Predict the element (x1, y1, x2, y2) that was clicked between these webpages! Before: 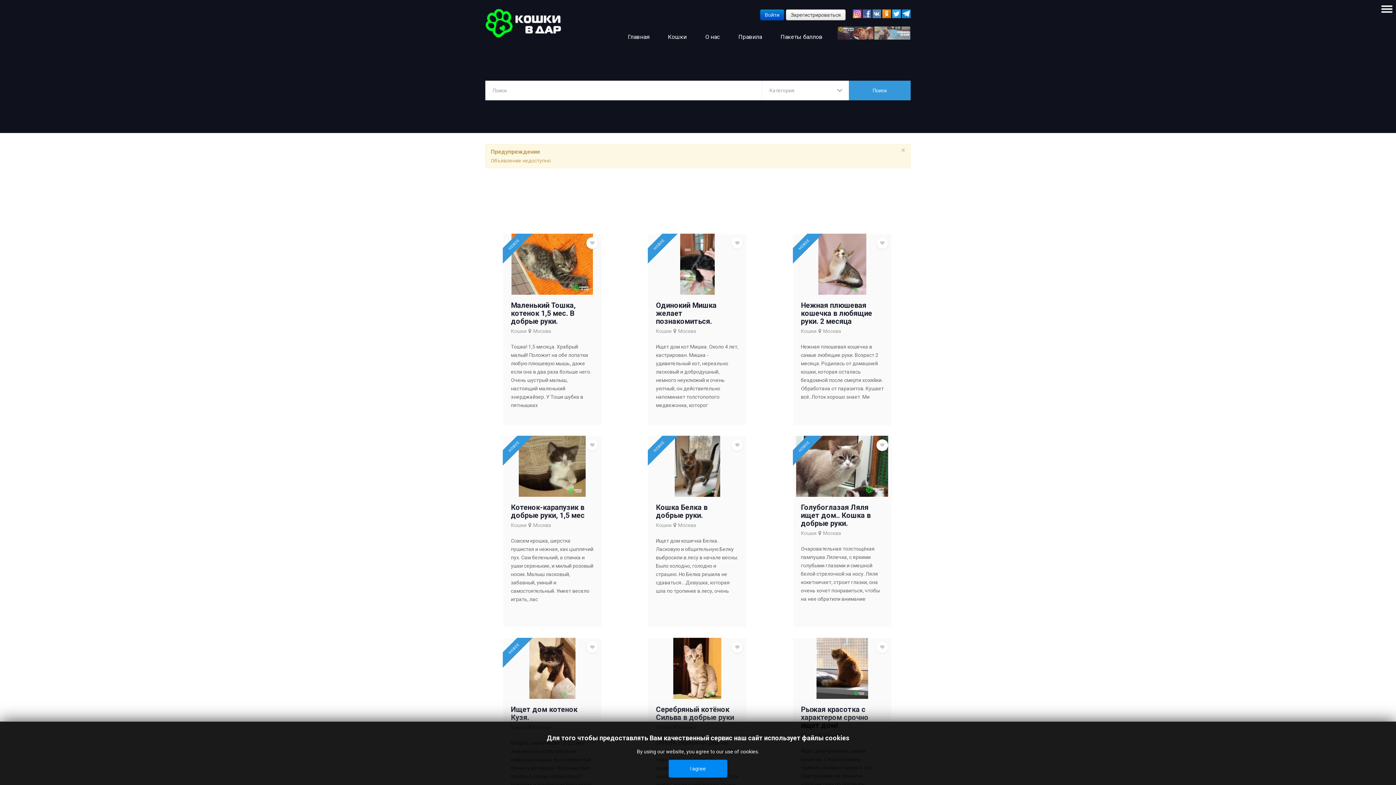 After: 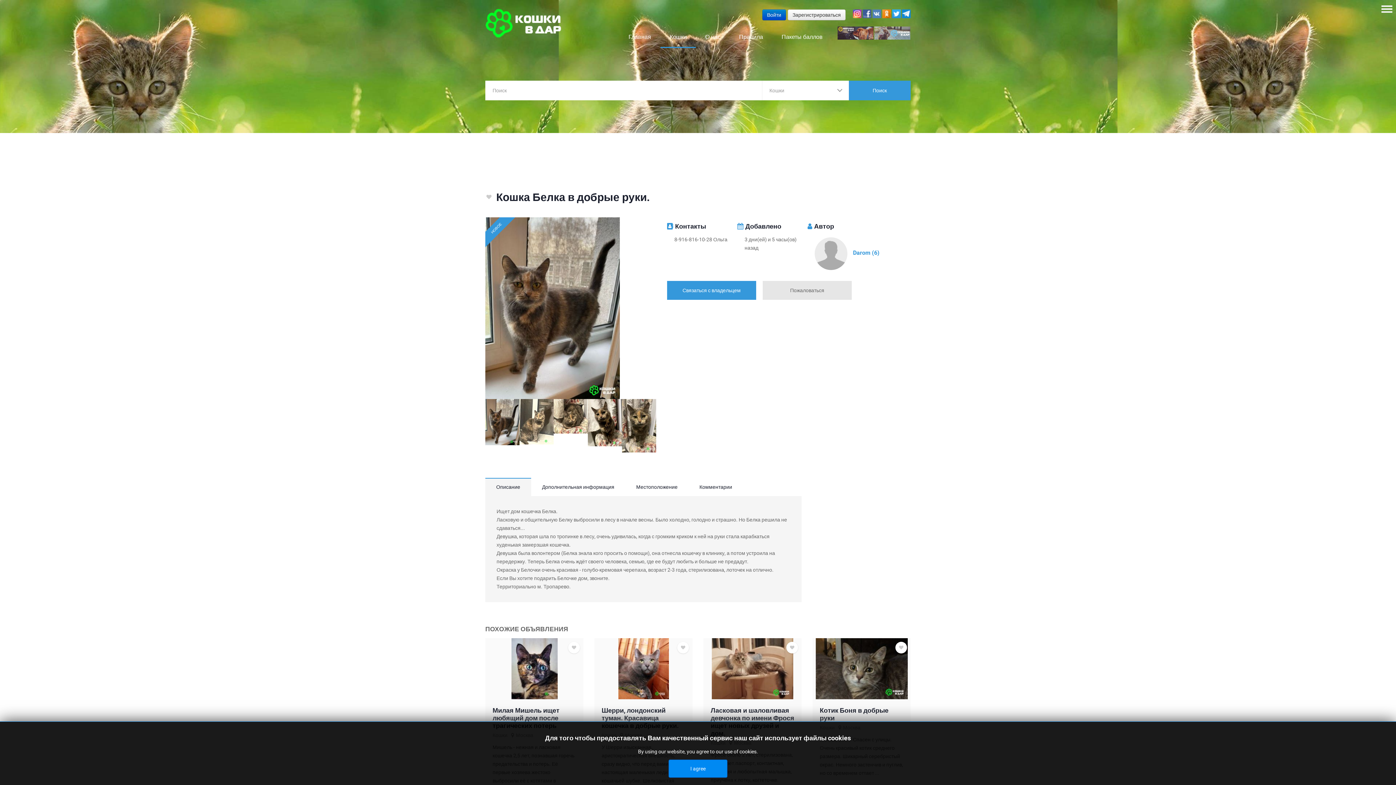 Action: bbox: (656, 503, 707, 520) label: Кошка Белка в добрые руки.